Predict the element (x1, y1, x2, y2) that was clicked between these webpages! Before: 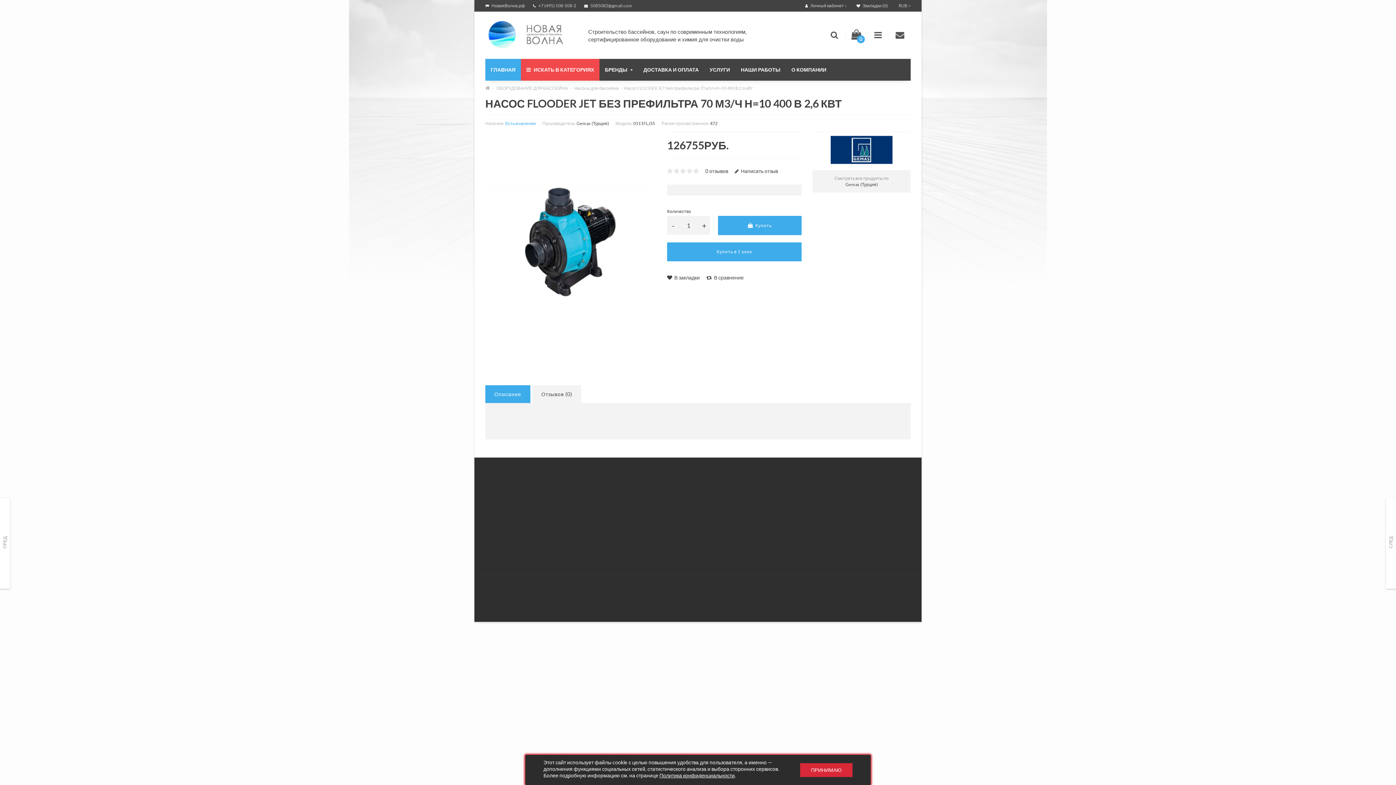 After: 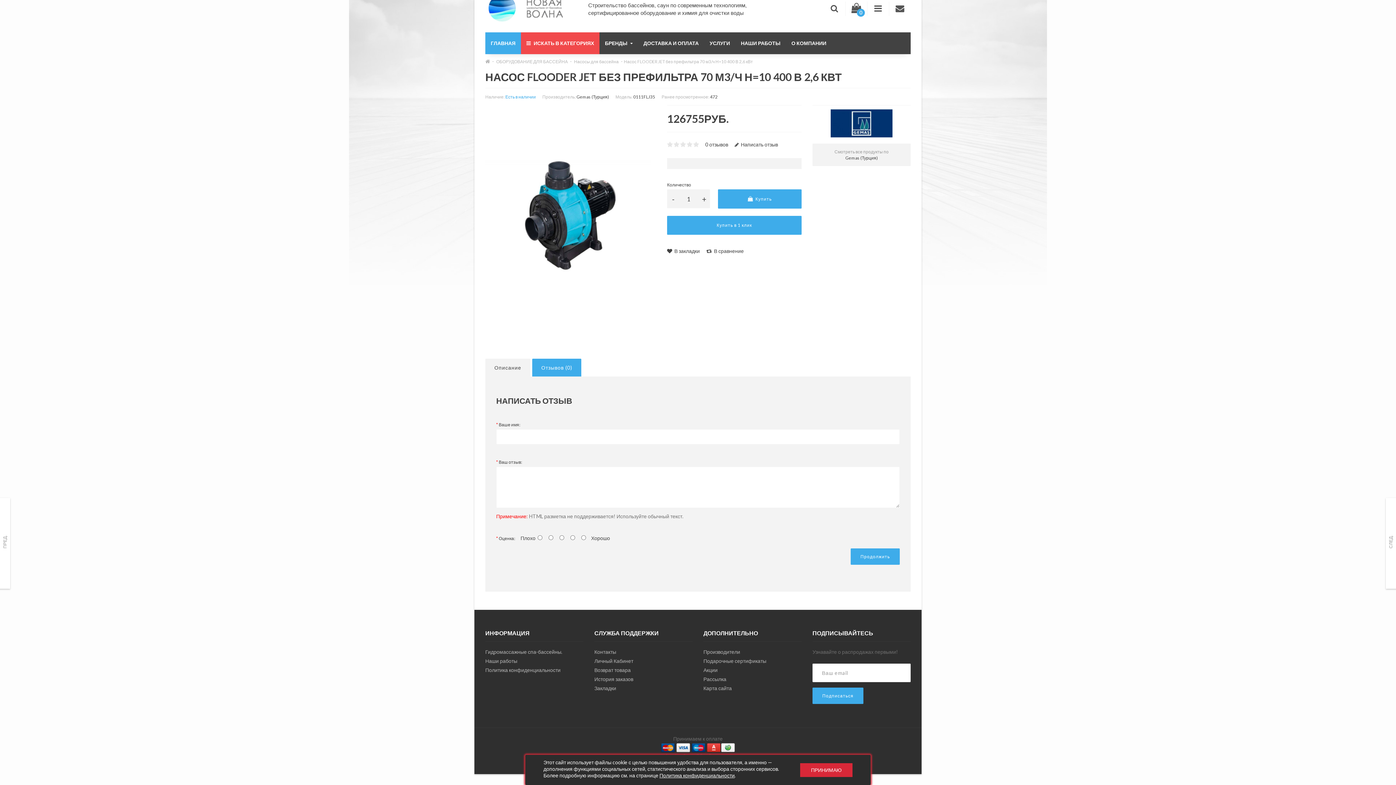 Action: label:  Написать отзыв bbox: (734, 168, 778, 174)